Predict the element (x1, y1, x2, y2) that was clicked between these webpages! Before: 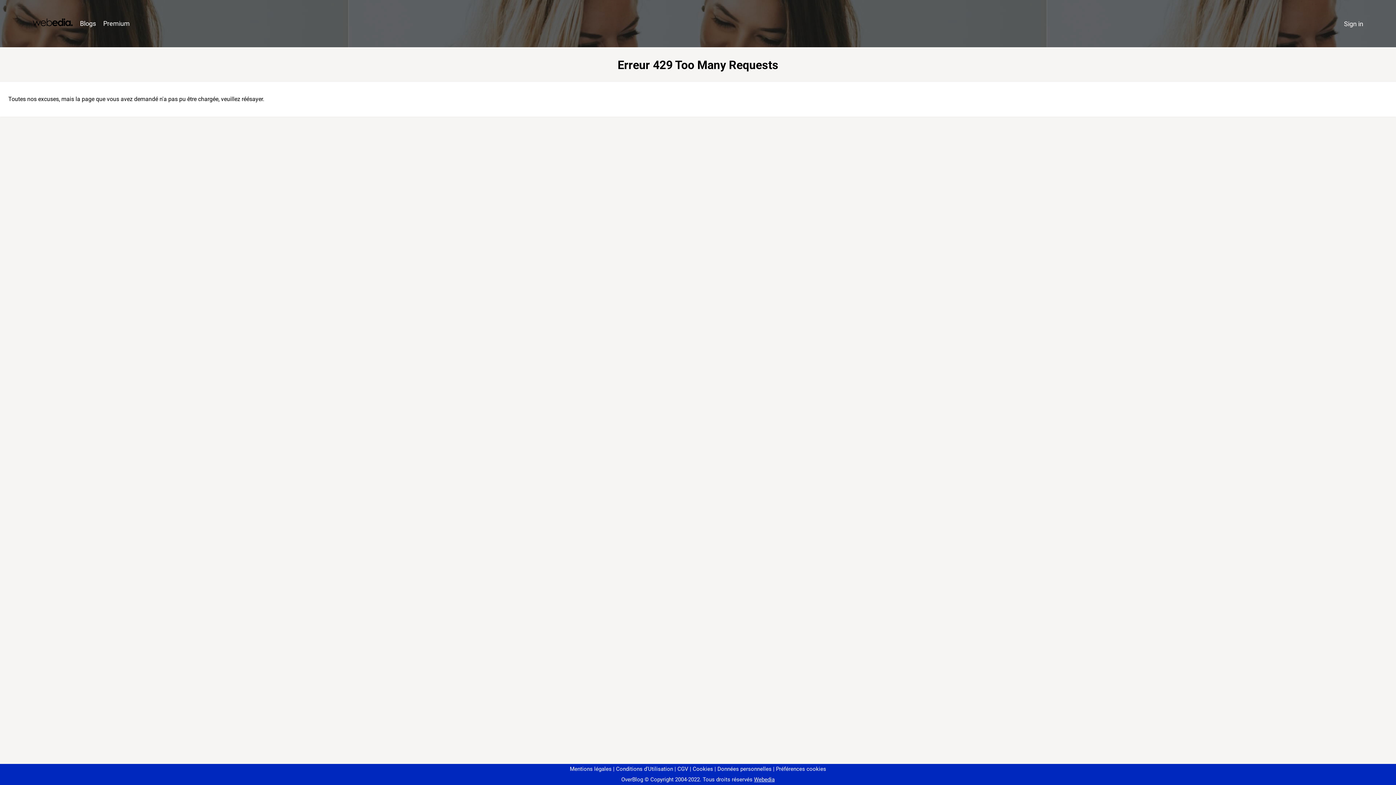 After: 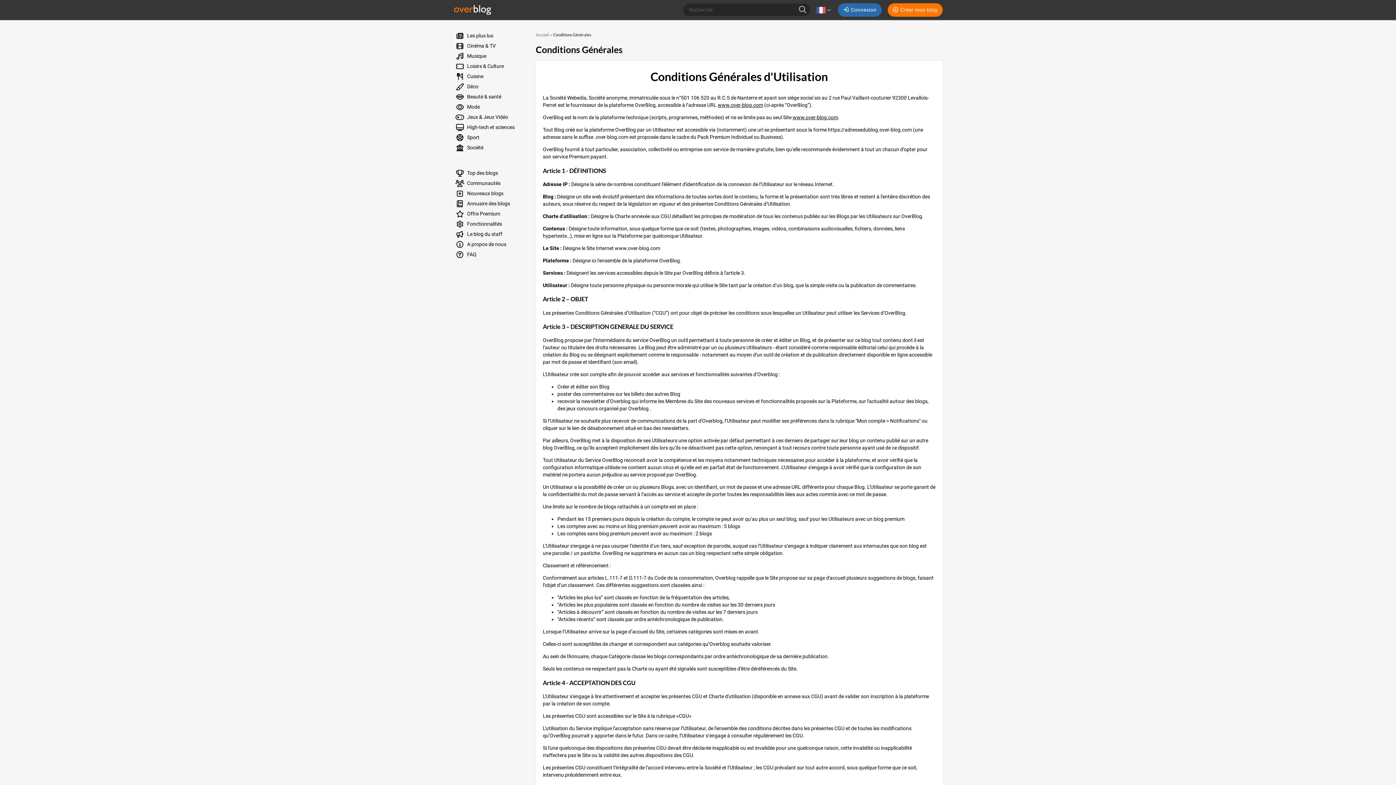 Action: bbox: (613, 766, 673, 772) label: Conditions d'Utilisation